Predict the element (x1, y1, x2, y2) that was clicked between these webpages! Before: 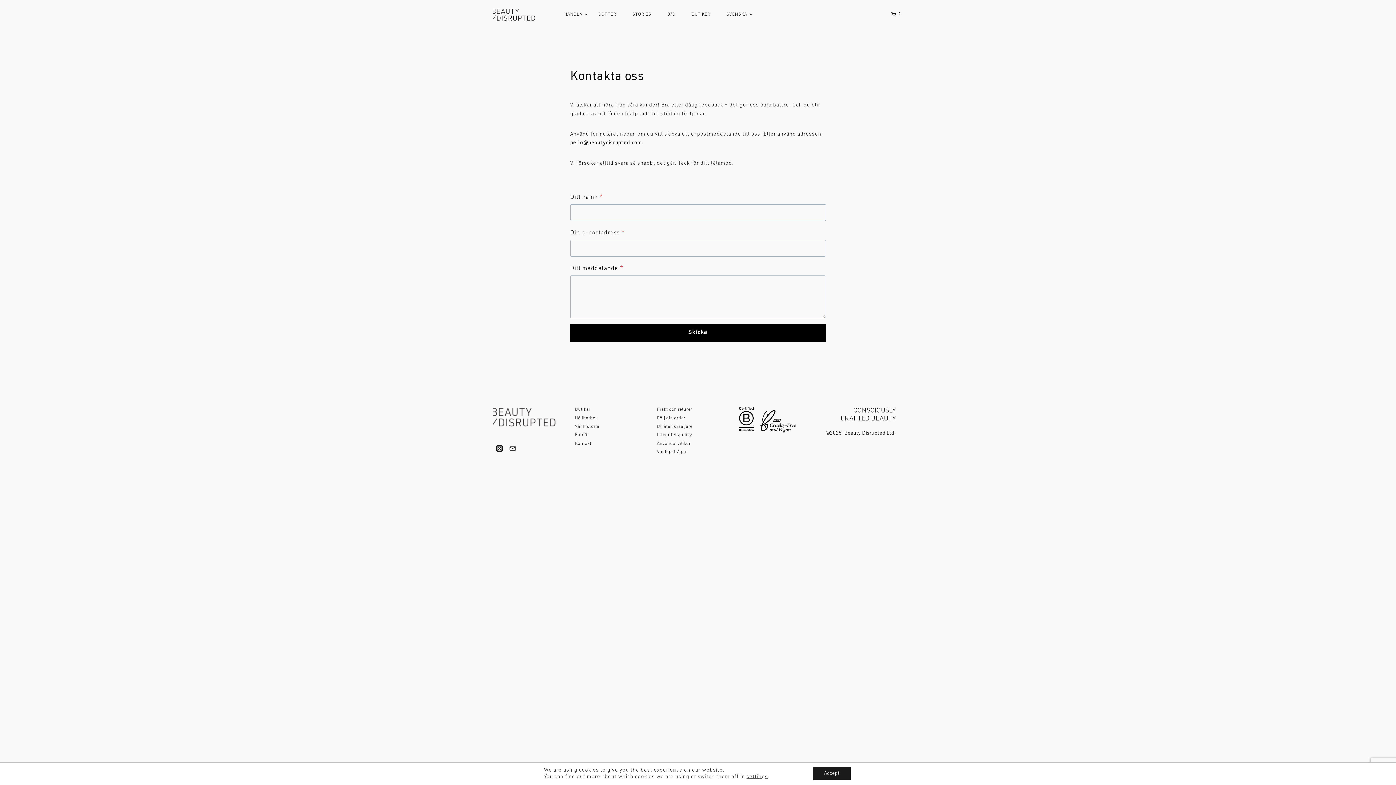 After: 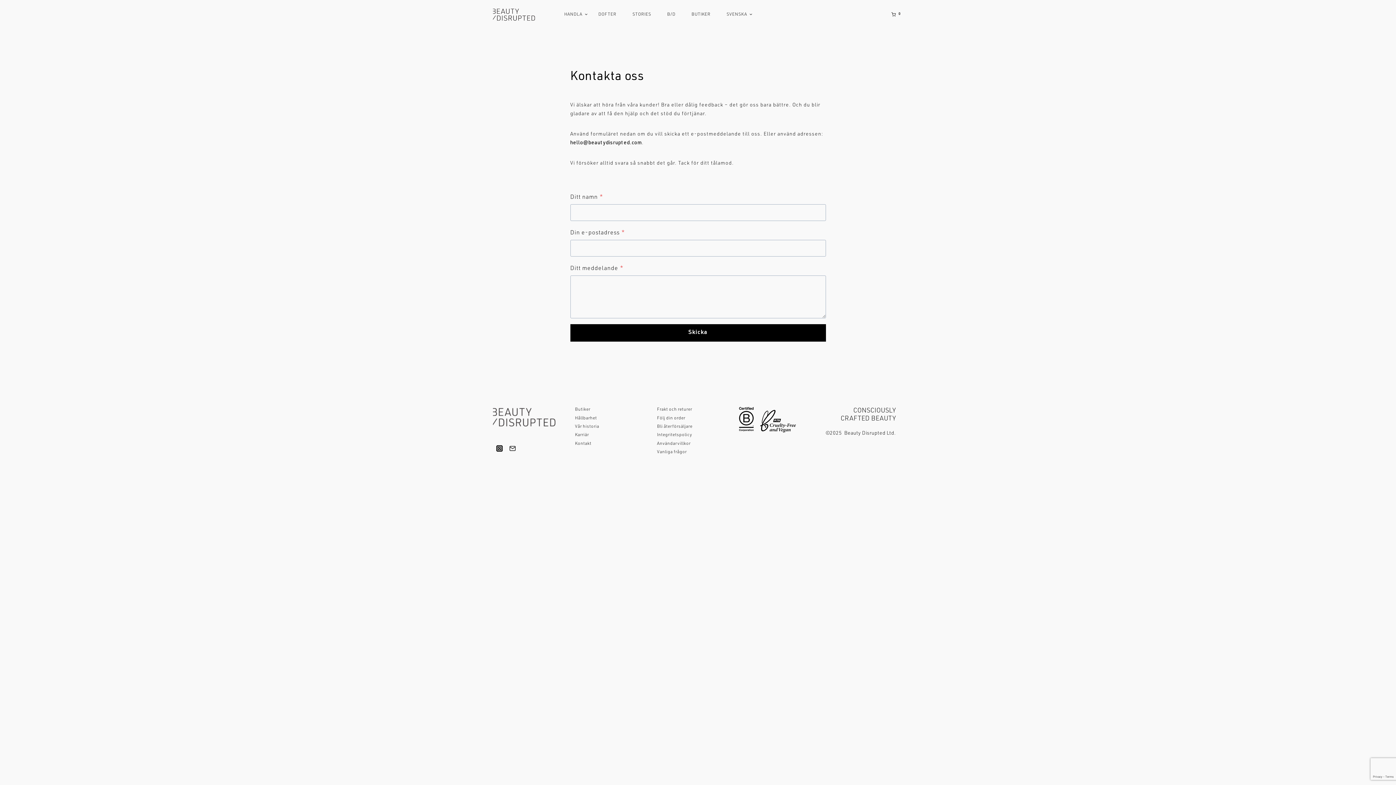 Action: label: Accept bbox: (813, 767, 850, 780)